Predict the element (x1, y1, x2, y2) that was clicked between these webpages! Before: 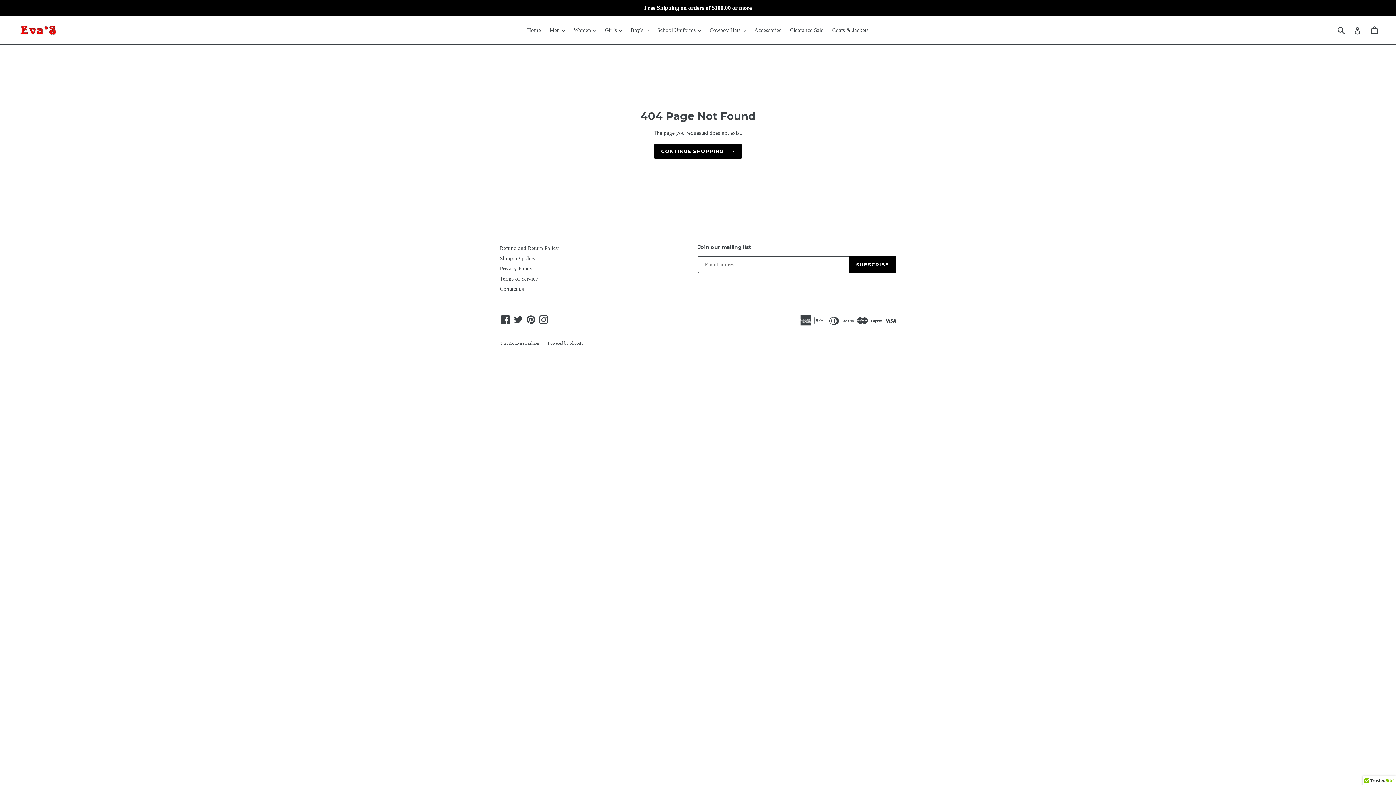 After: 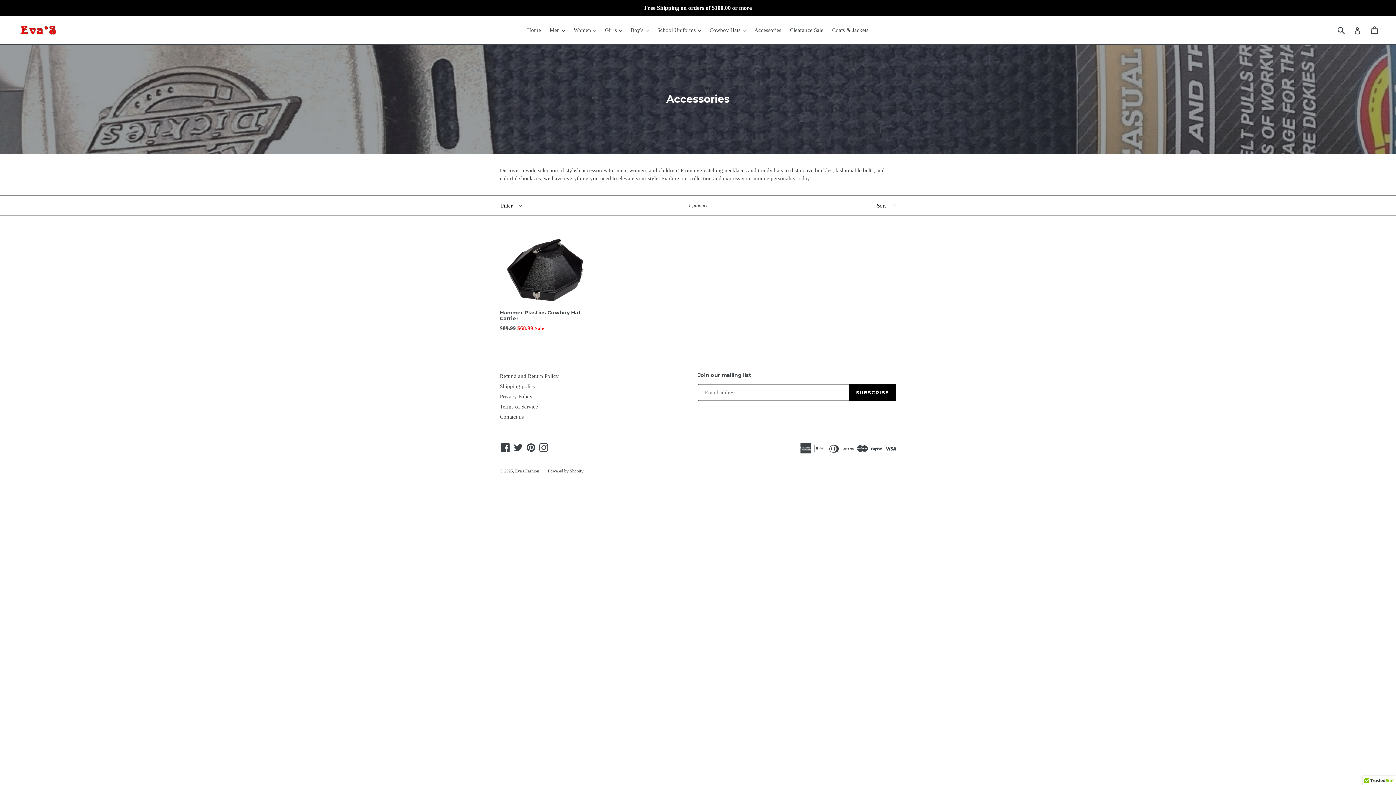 Action: bbox: (750, 25, 785, 35) label: Accessories